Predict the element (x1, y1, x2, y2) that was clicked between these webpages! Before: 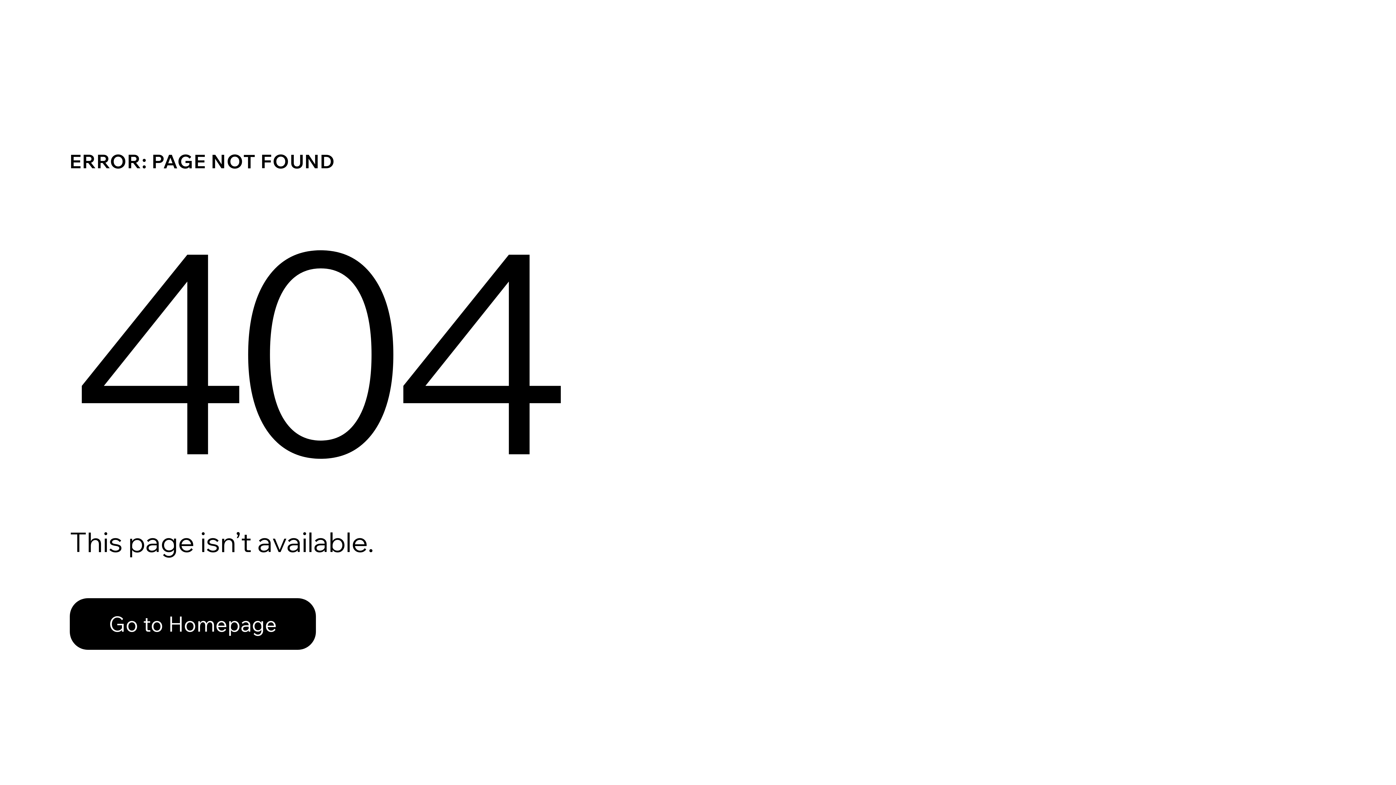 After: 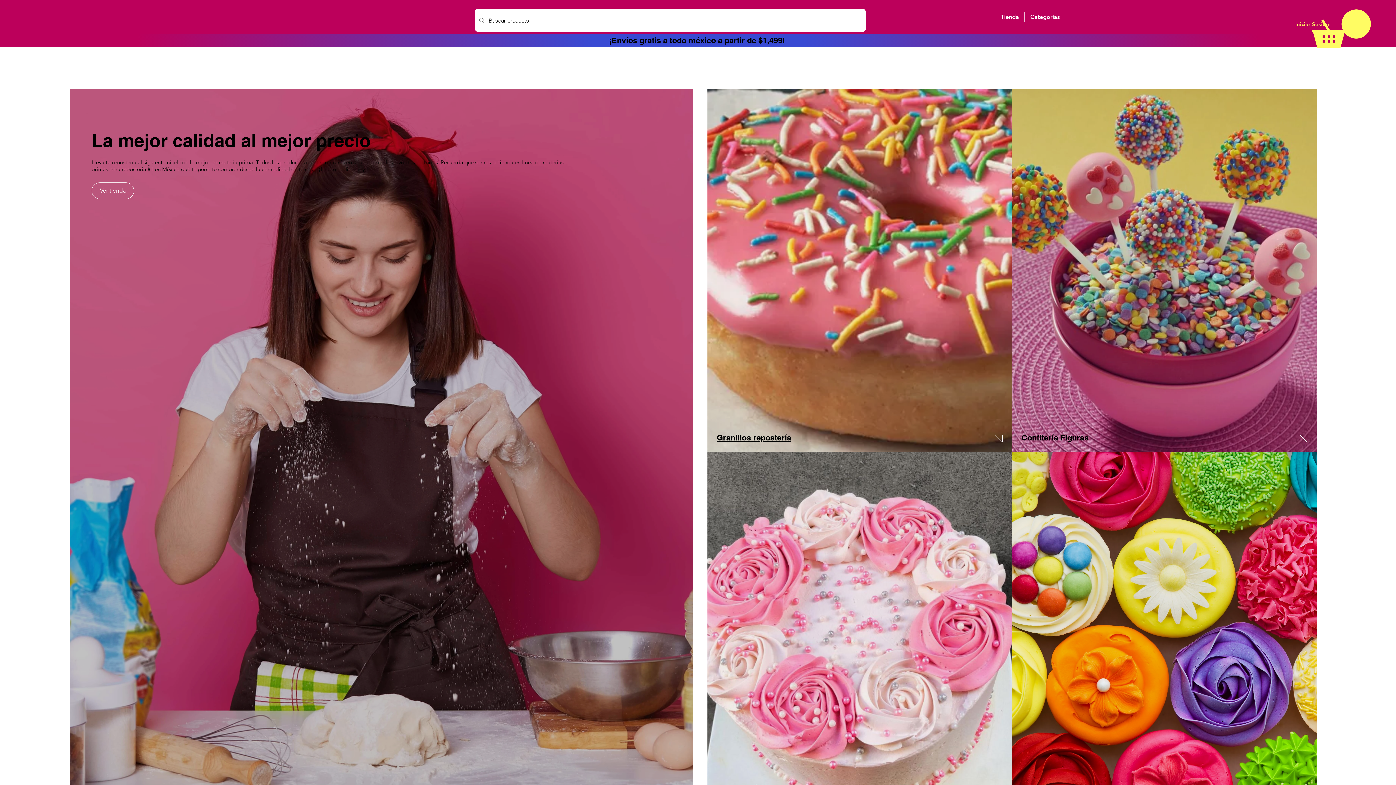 Action: bbox: (69, 582, 768, 659) label: Go to Homepage